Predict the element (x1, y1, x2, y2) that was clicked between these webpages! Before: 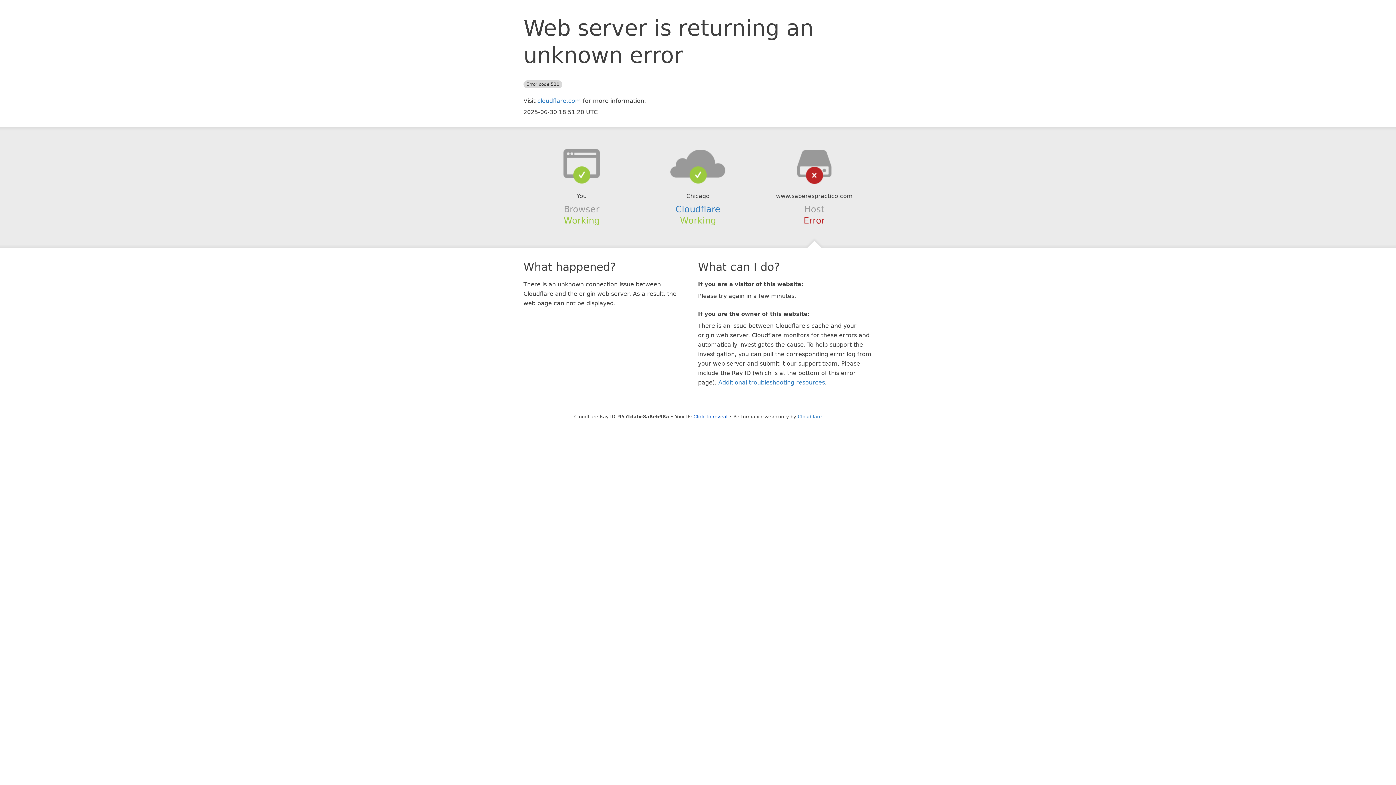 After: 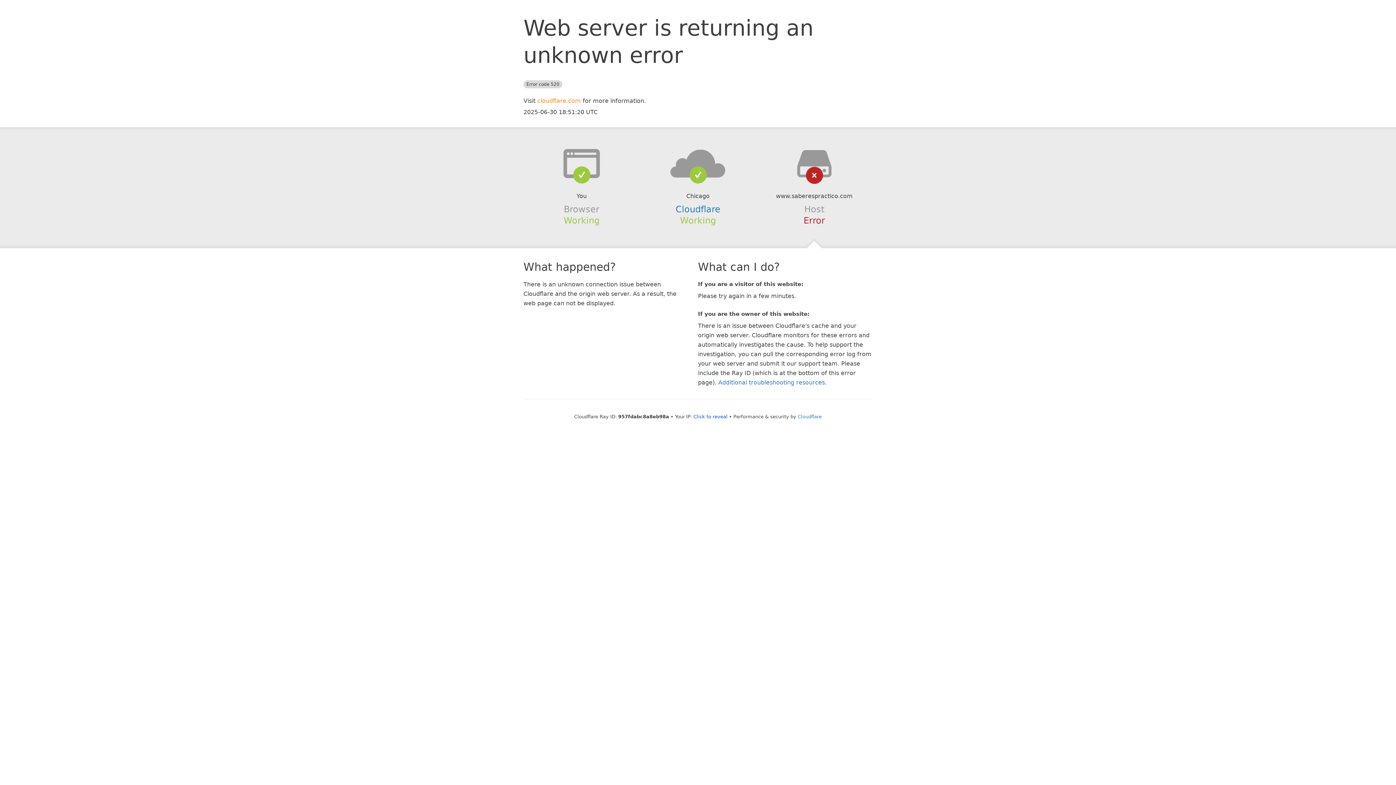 Action: bbox: (537, 97, 581, 104) label: cloudflare.com